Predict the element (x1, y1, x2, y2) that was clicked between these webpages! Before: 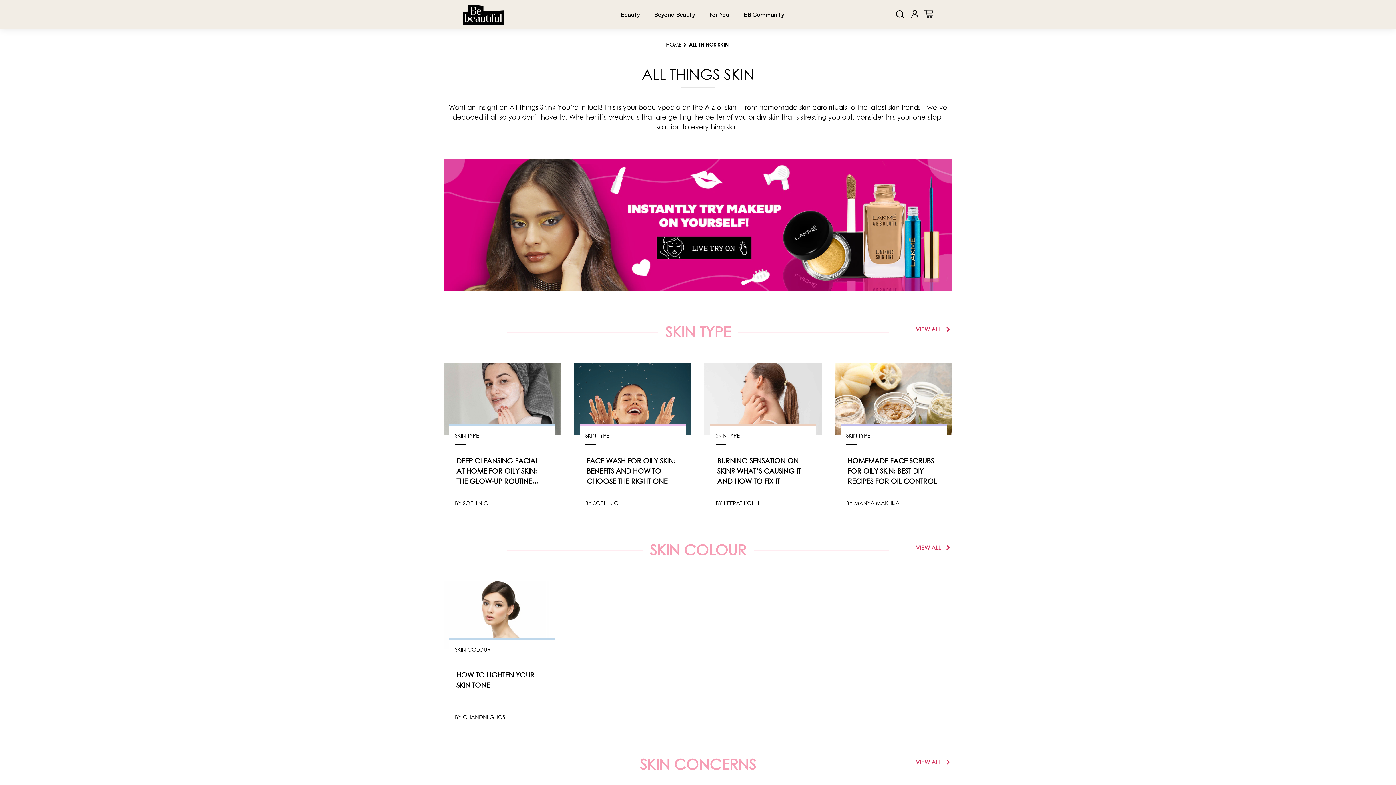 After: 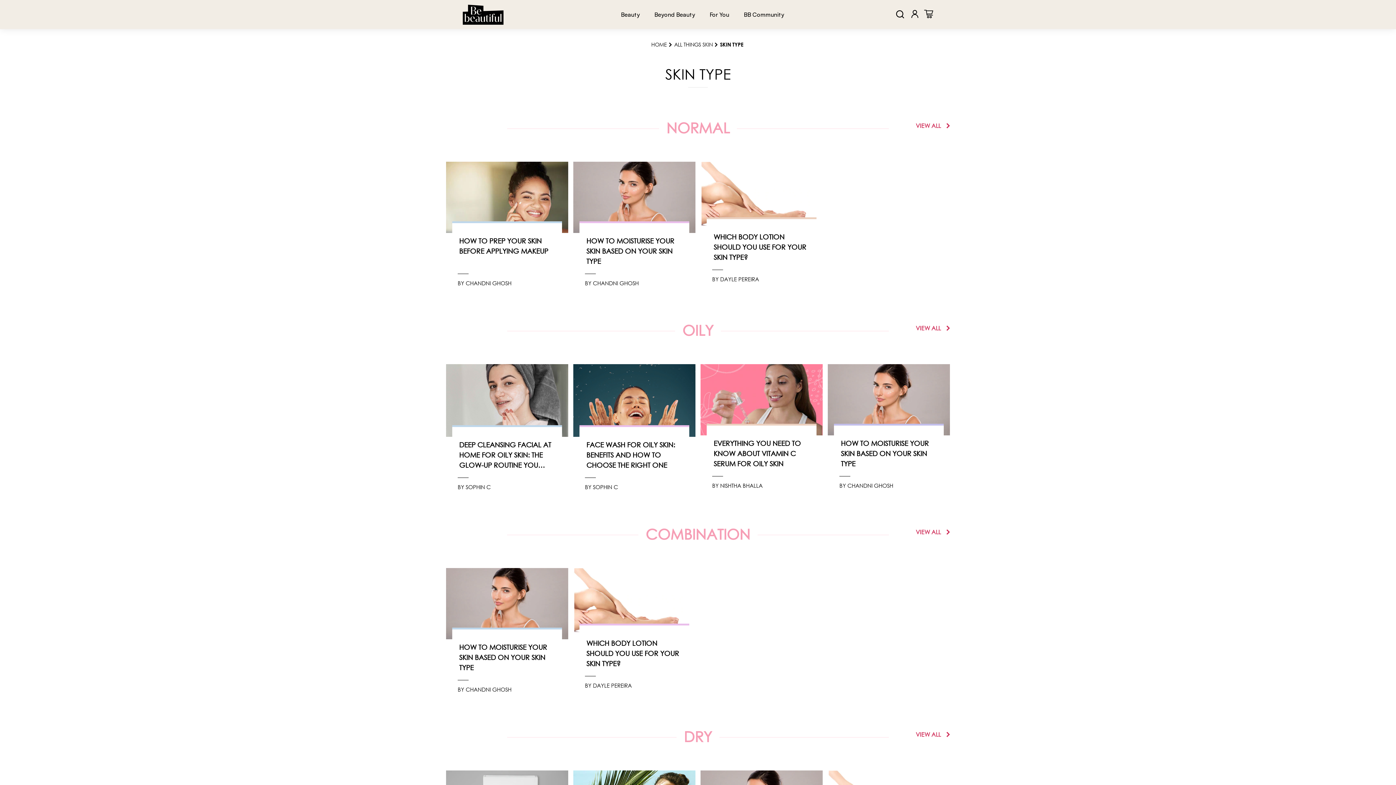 Action: bbox: (916, 325, 952, 333) label: VIEW ALL  